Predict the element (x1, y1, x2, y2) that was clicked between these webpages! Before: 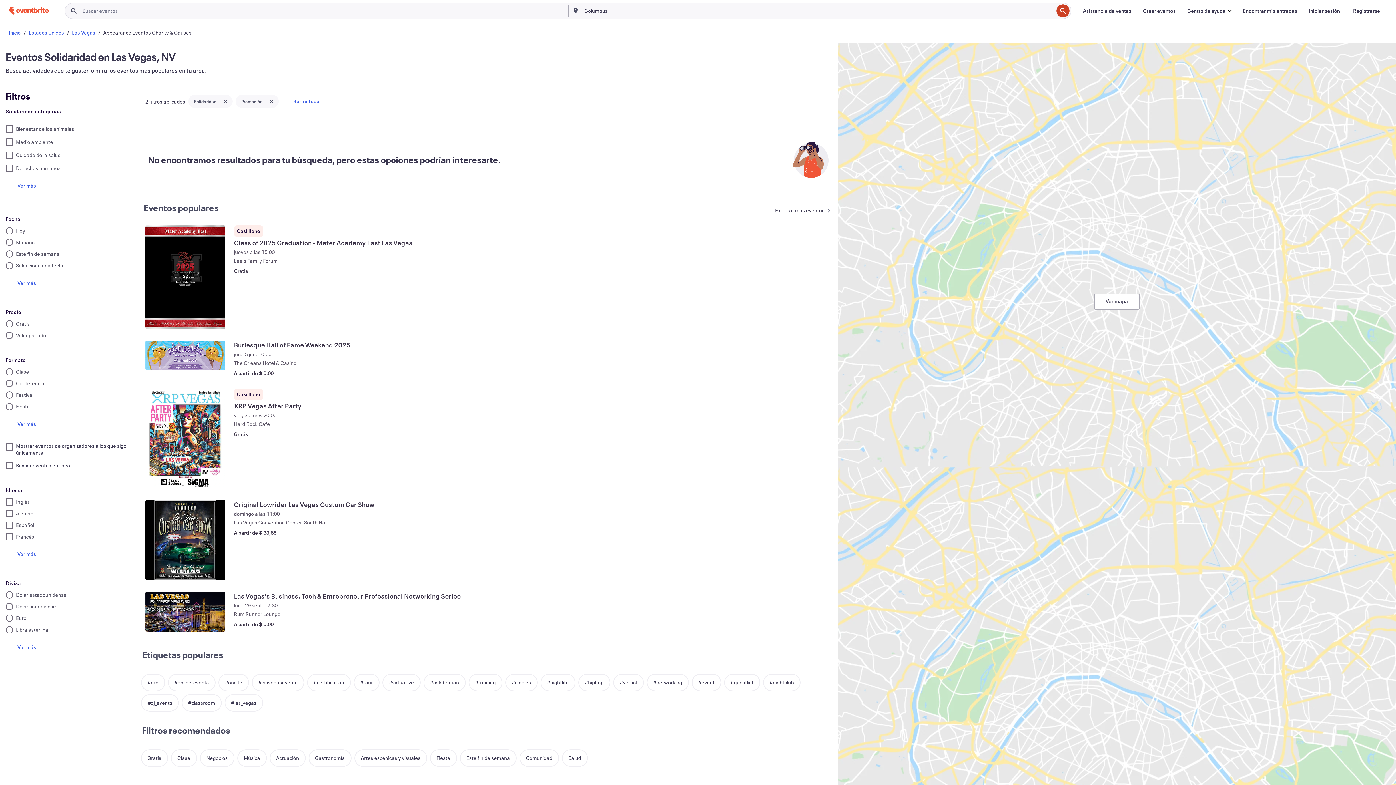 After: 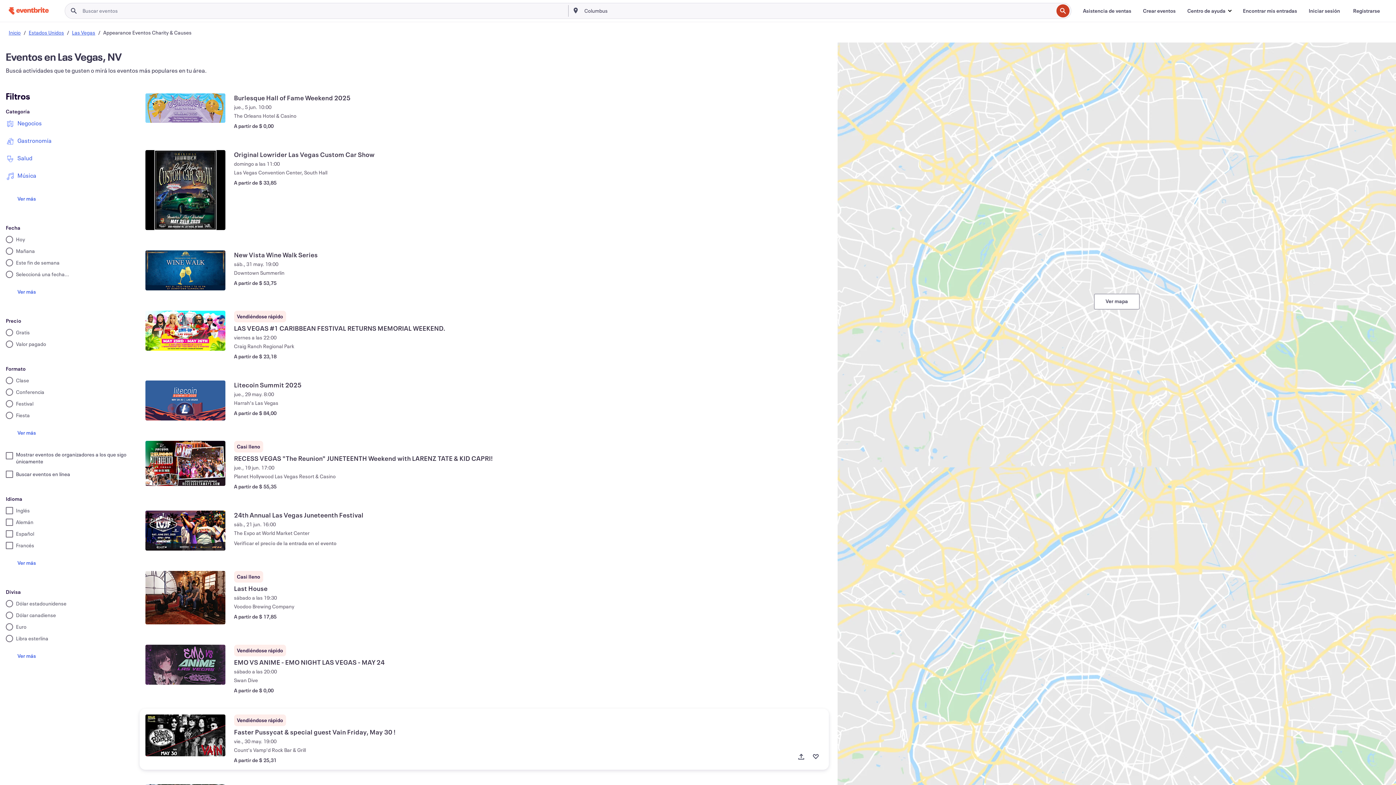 Action: bbox: (519, 749, 559, 767) label: Comunidad